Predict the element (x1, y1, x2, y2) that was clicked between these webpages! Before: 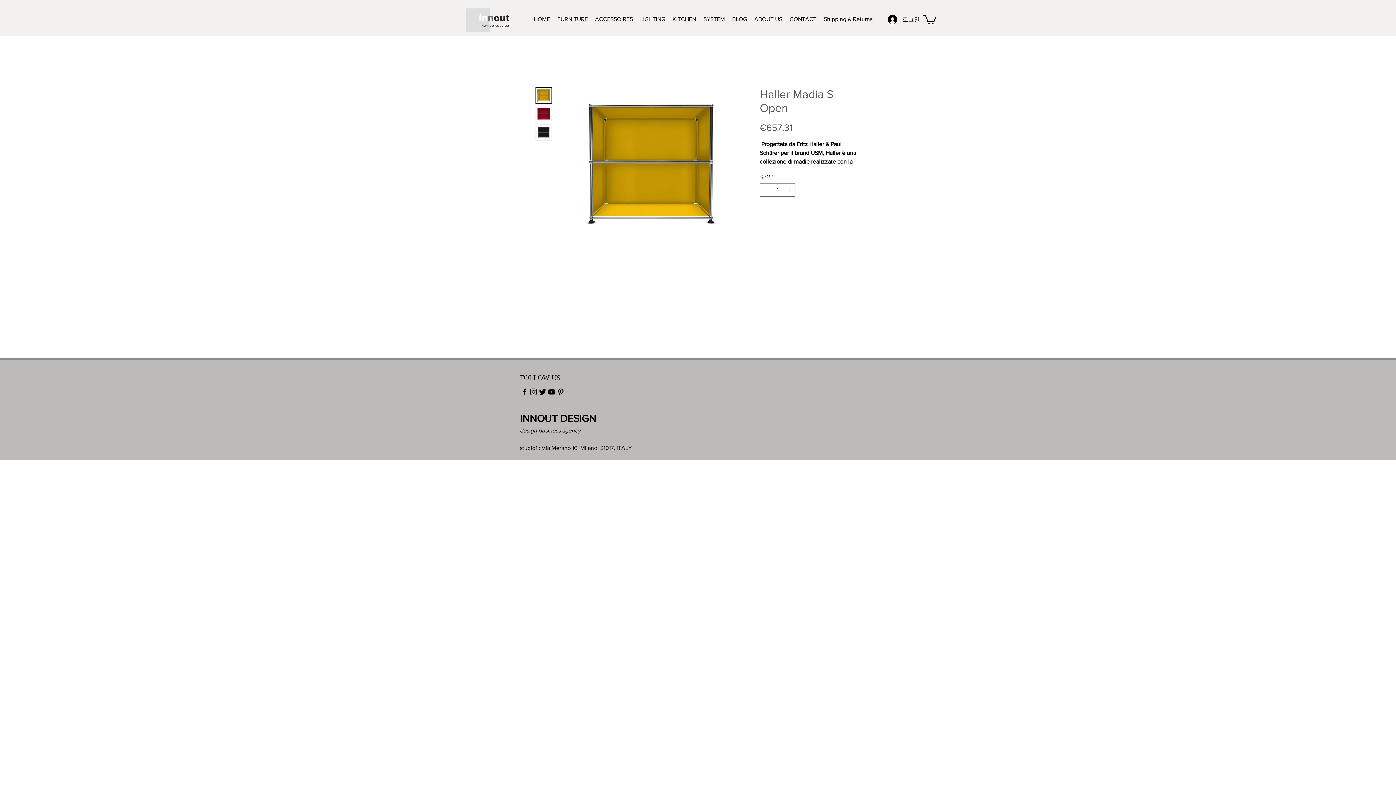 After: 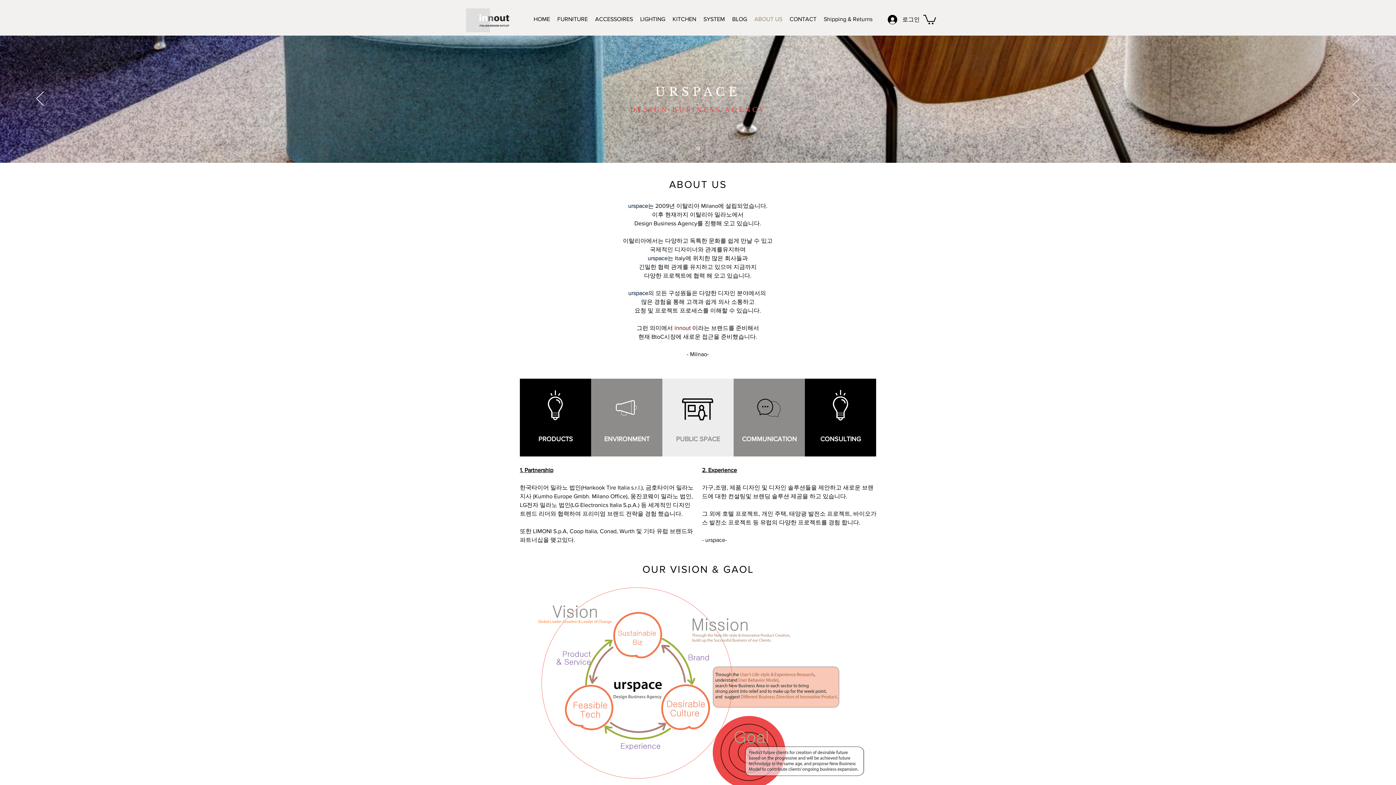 Action: bbox: (750, 10, 786, 28) label: ABOUT US